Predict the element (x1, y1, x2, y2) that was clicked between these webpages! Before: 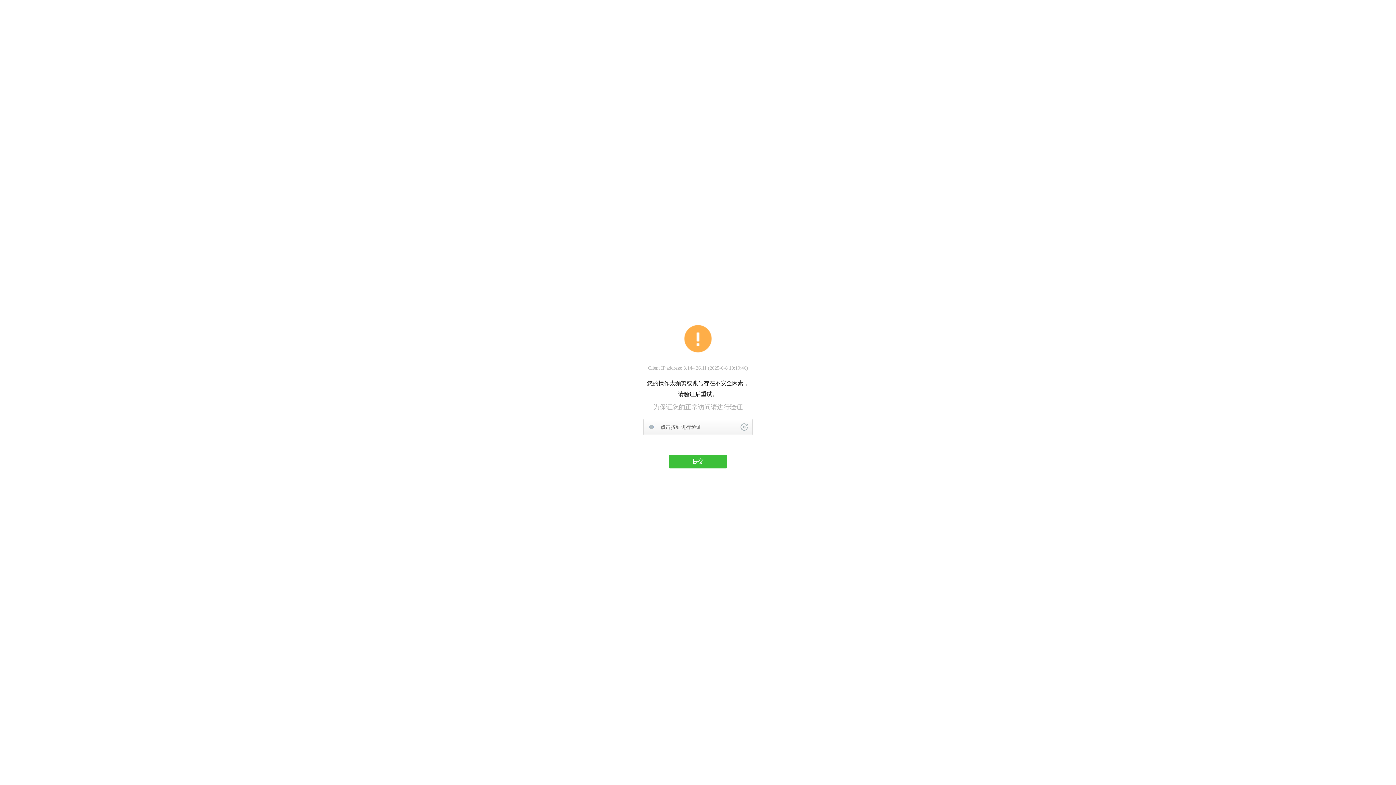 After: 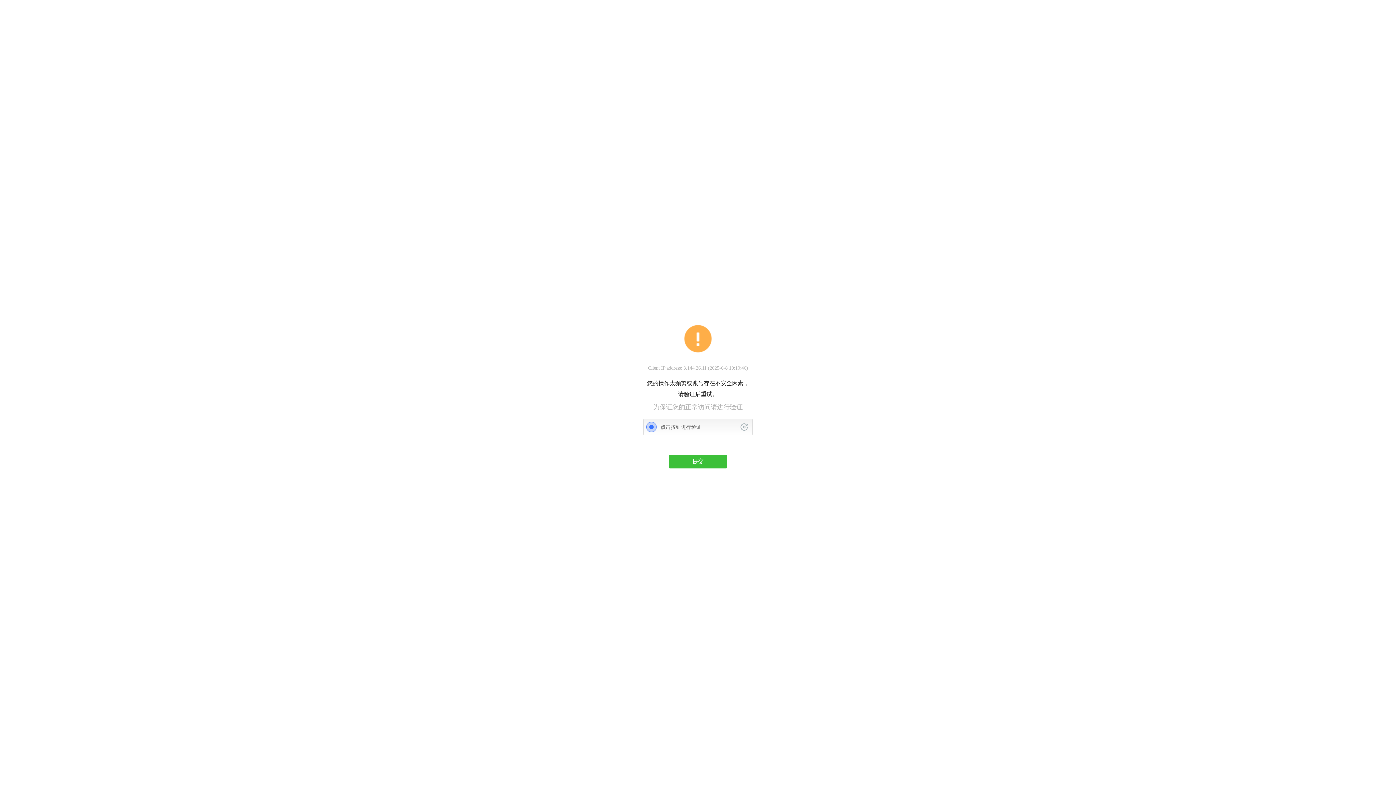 Action: bbox: (740, 423, 748, 430)